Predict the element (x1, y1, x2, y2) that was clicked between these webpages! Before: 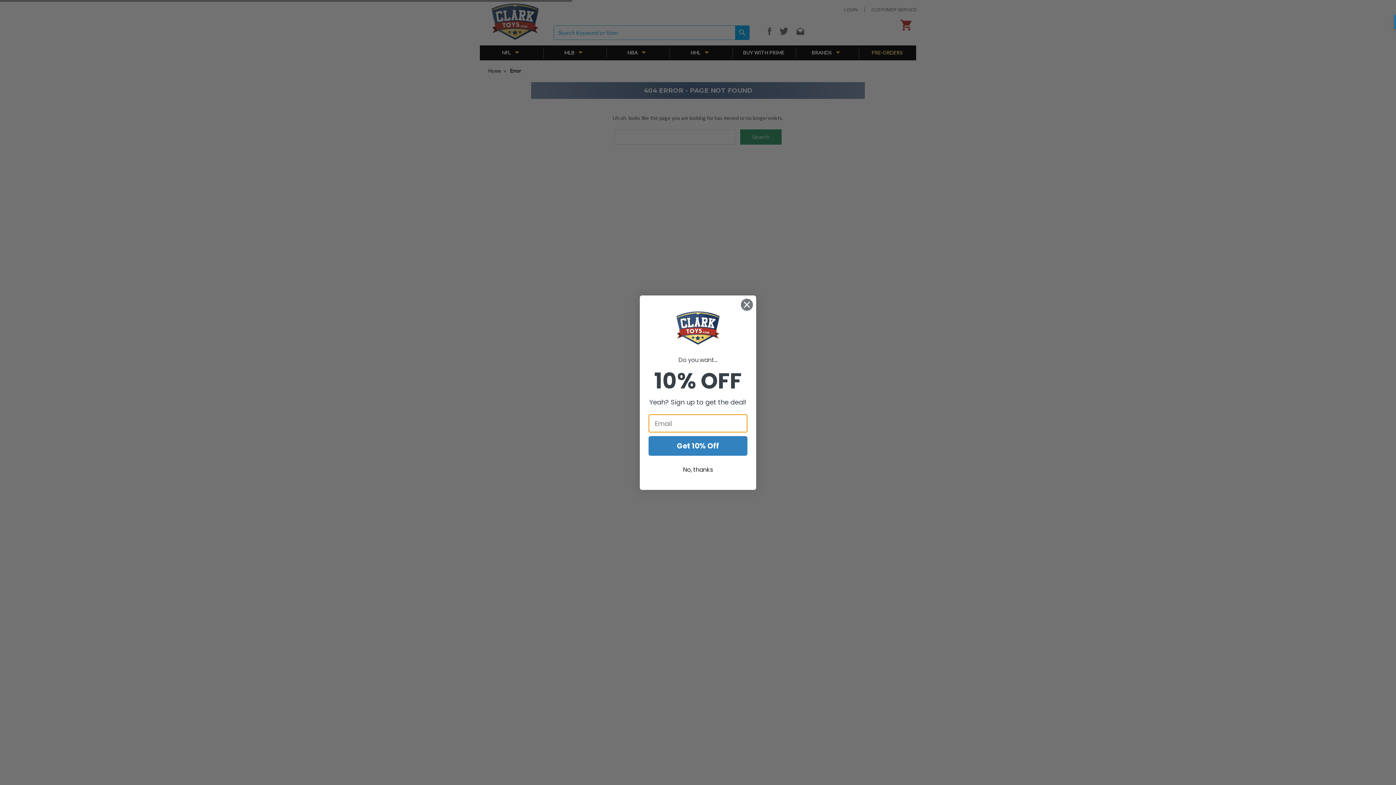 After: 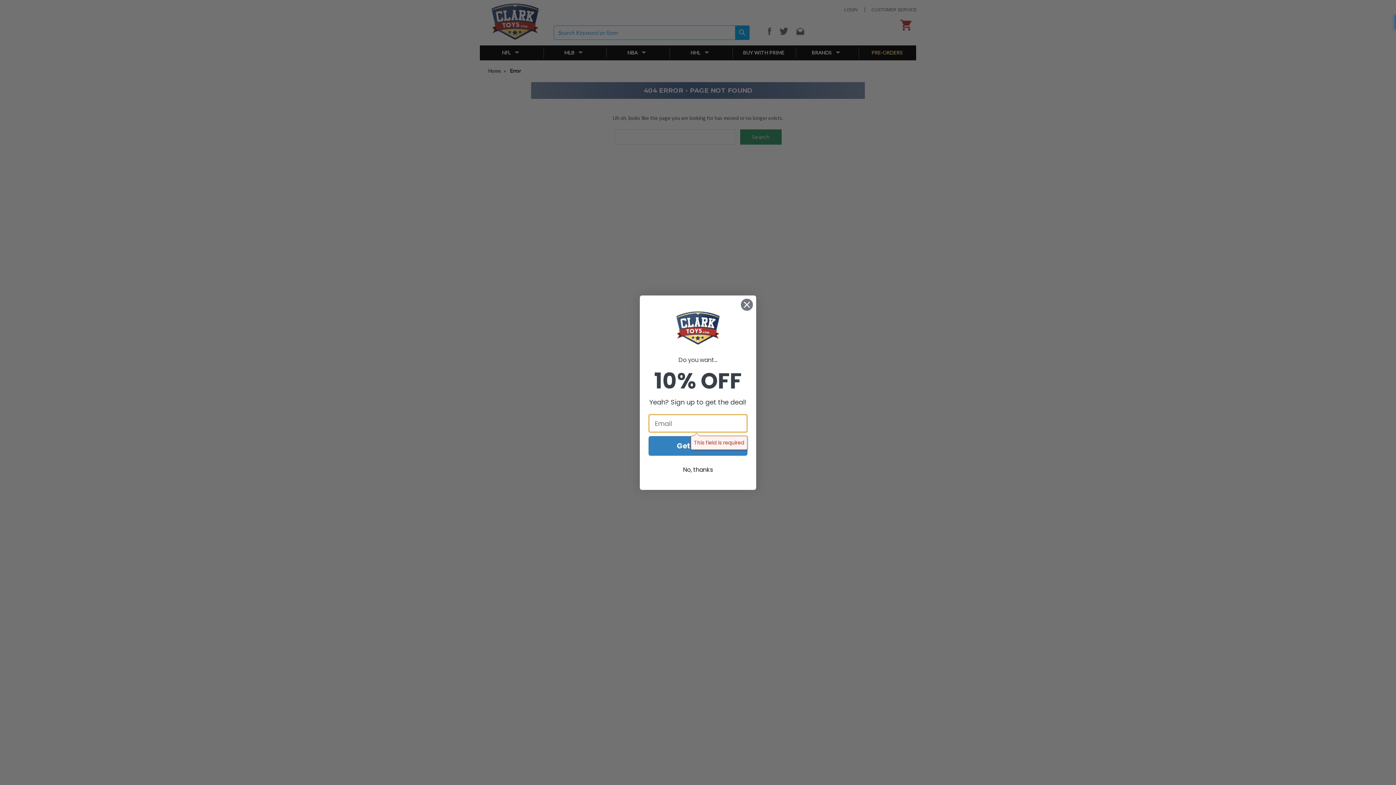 Action: label: Get 10% Off bbox: (648, 436, 747, 456)